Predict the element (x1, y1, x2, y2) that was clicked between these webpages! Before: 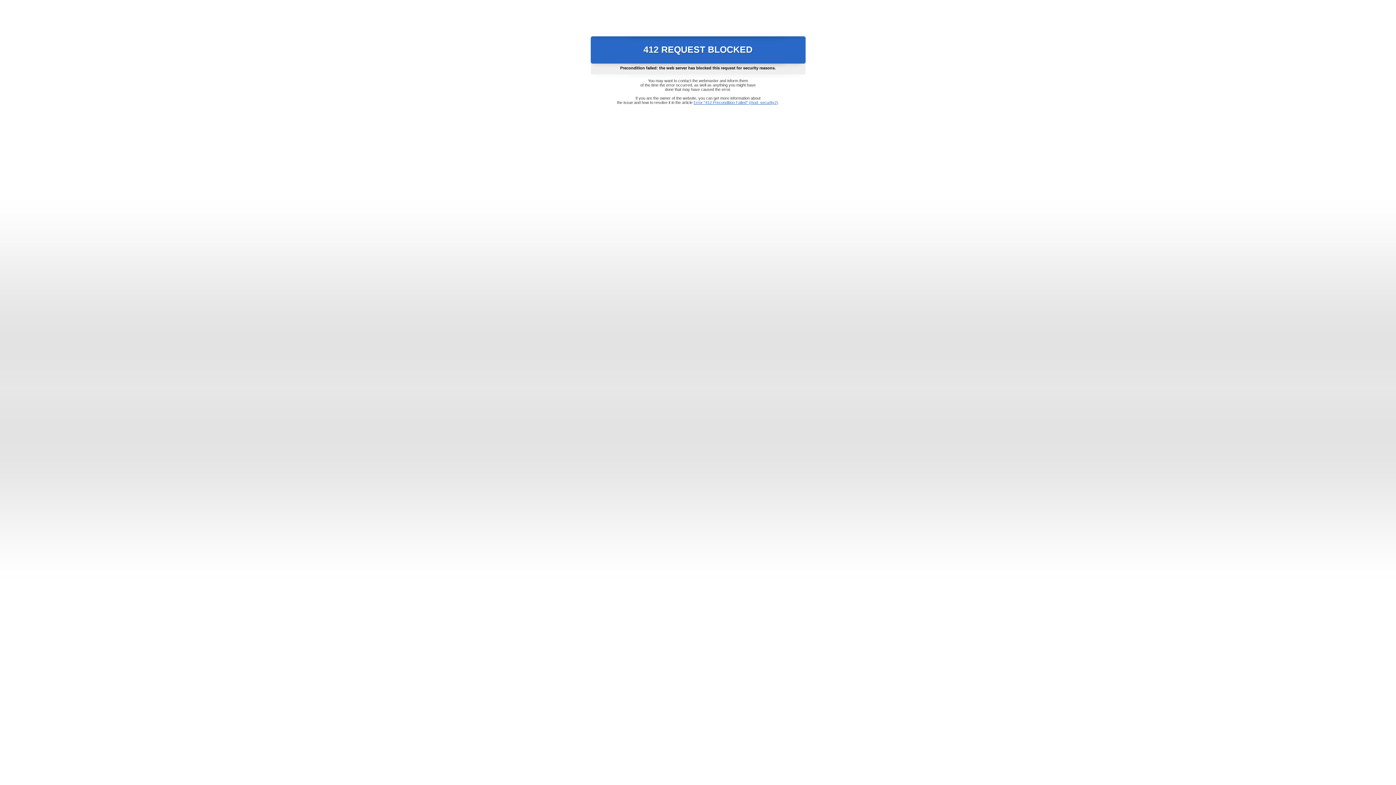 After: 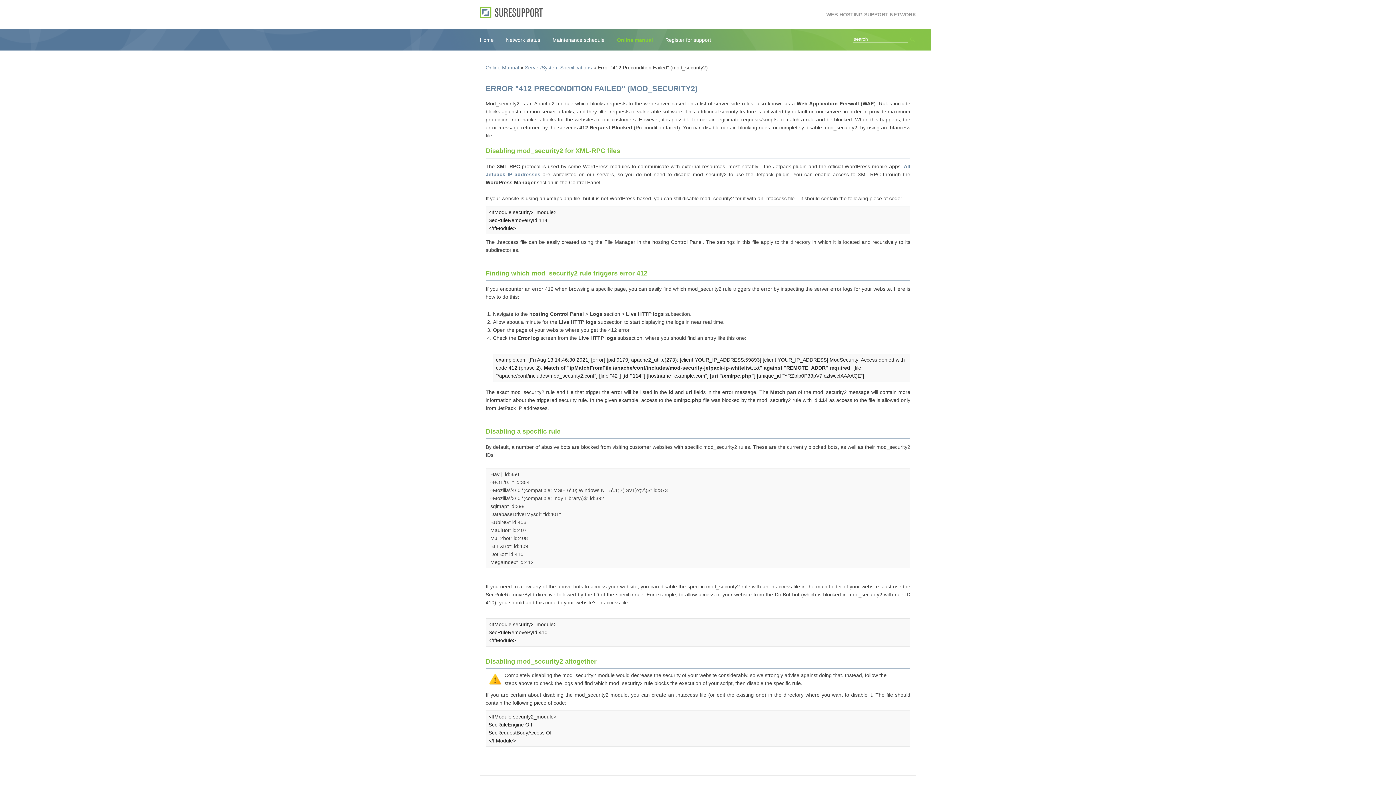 Action: label: Error "412 Precondition Failed" (mod_security2) bbox: (693, 100, 778, 104)